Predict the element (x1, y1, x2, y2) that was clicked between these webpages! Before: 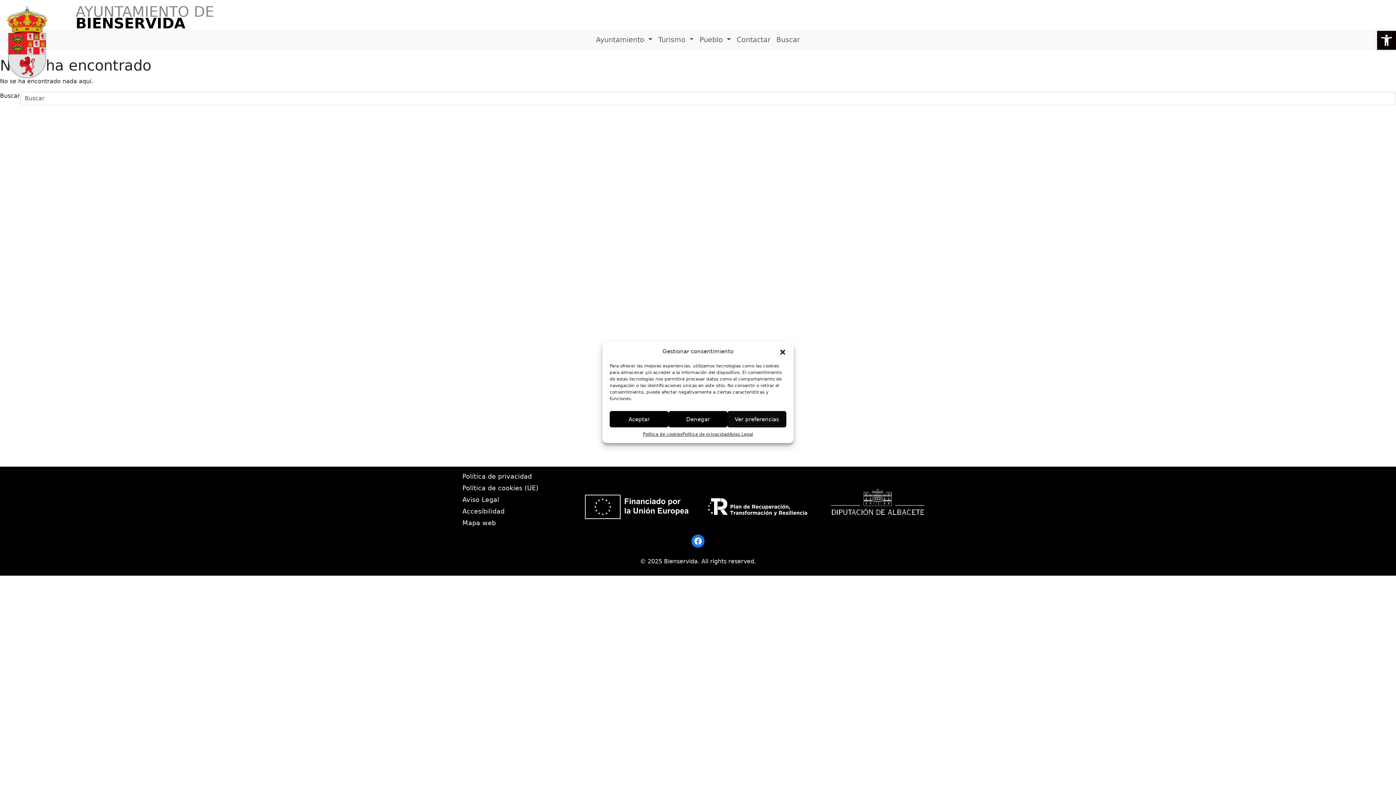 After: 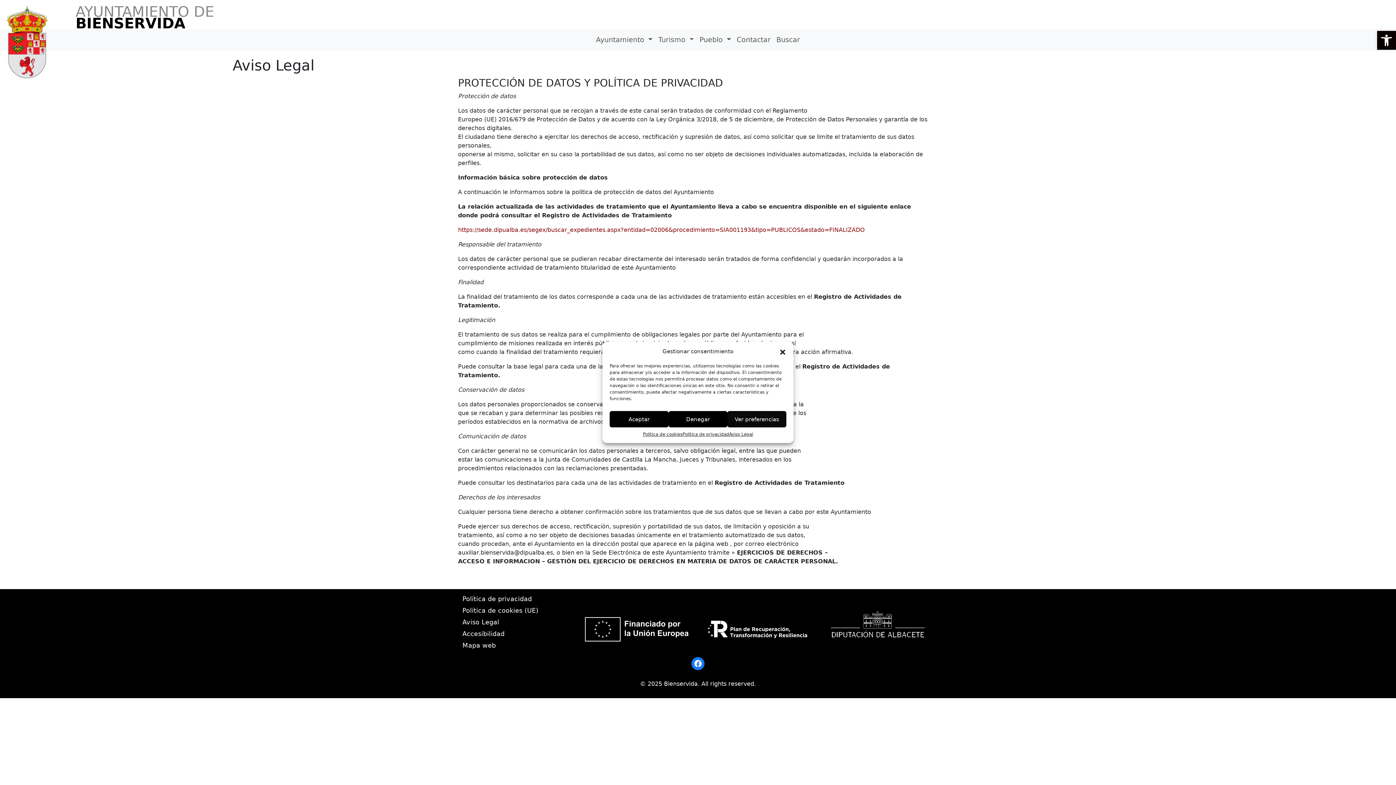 Action: label: Aviso Legal bbox: (462, 494, 573, 505)